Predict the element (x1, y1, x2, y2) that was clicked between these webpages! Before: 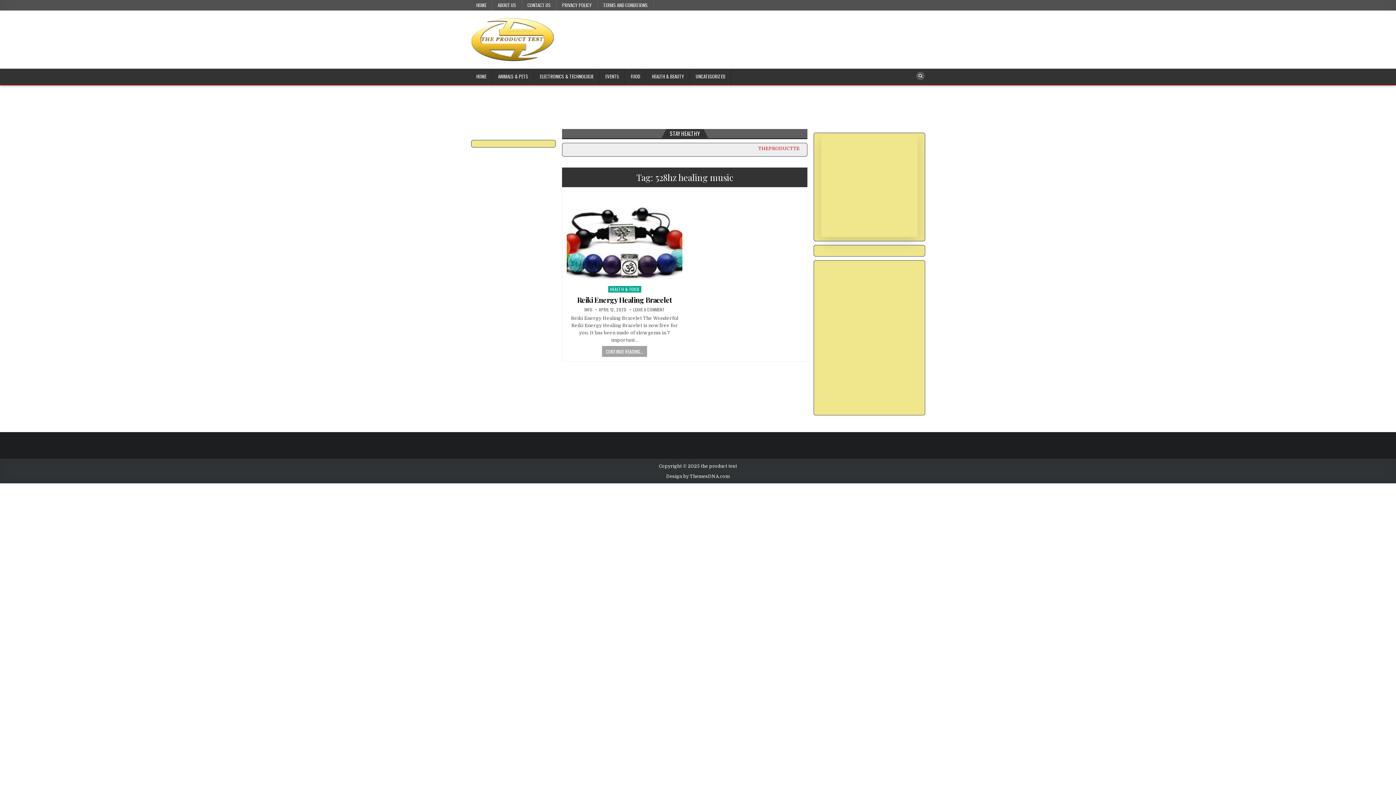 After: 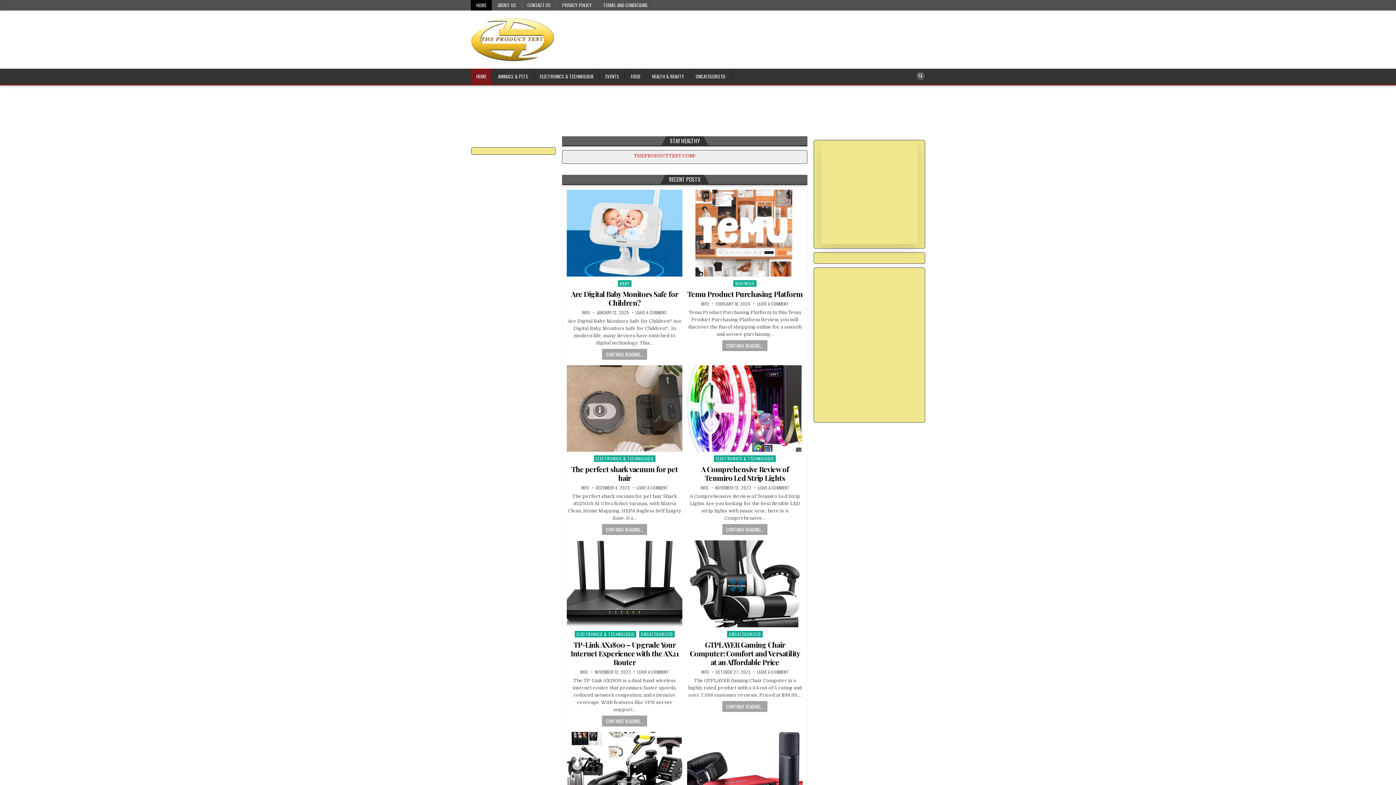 Action: bbox: (470, 0, 492, 10) label: HOME